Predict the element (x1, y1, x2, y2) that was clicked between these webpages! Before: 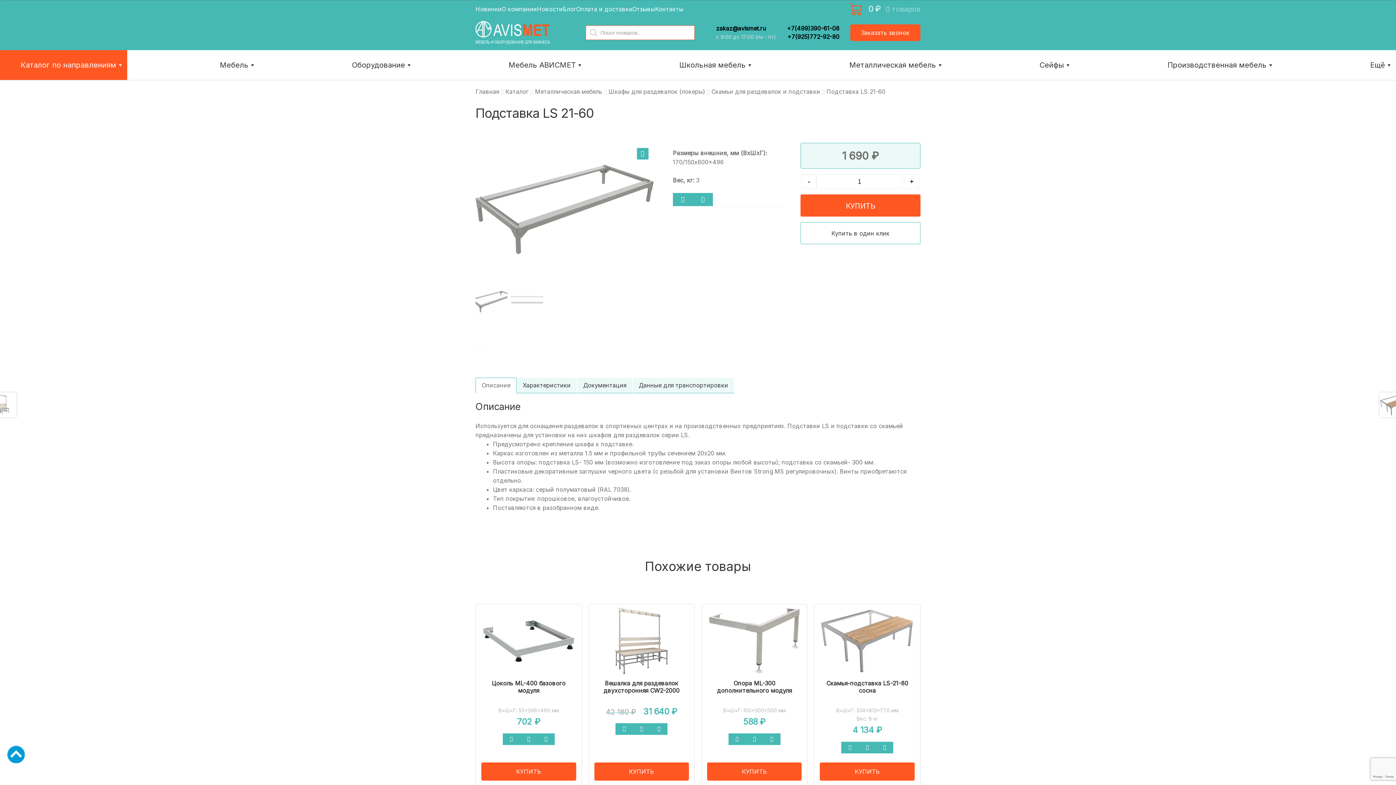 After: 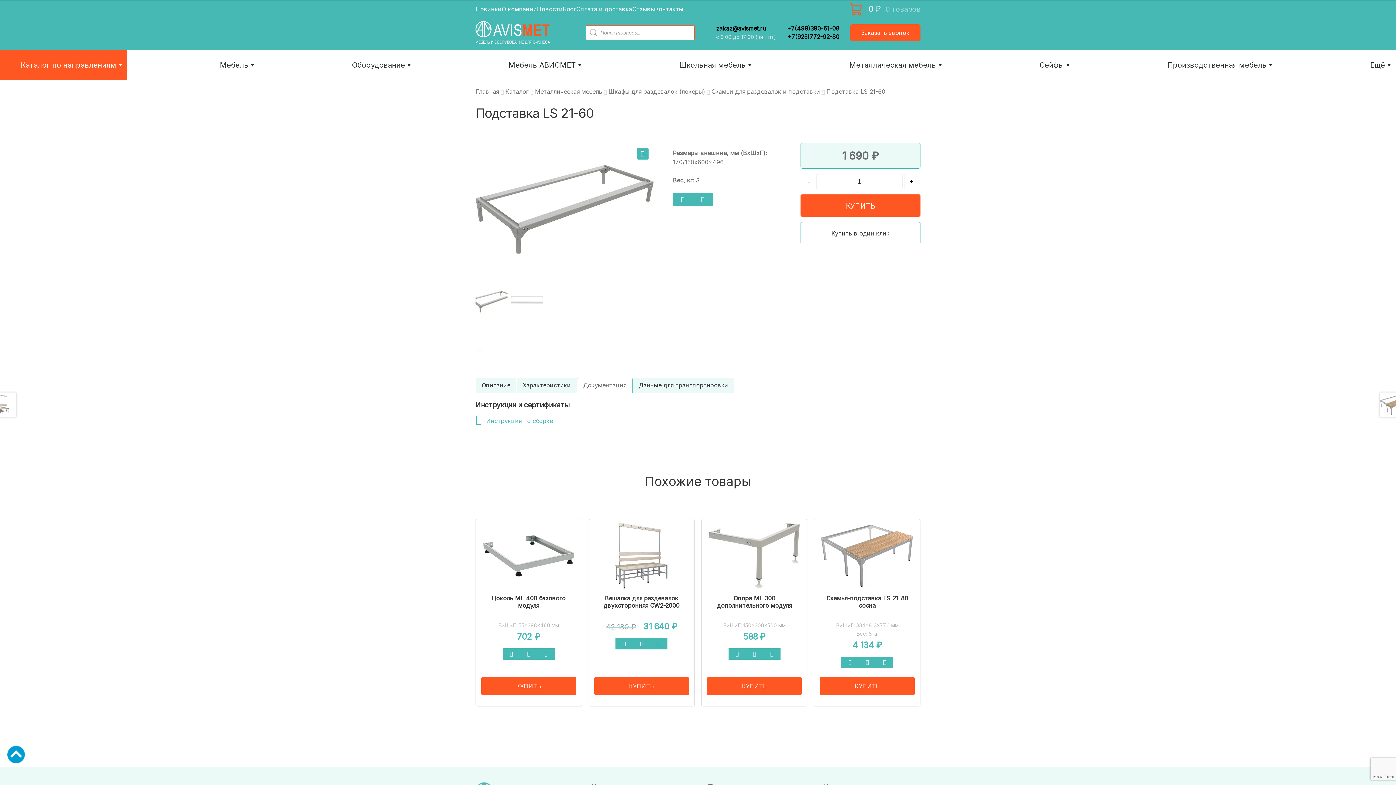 Action: label: Документация bbox: (577, 377, 632, 393)